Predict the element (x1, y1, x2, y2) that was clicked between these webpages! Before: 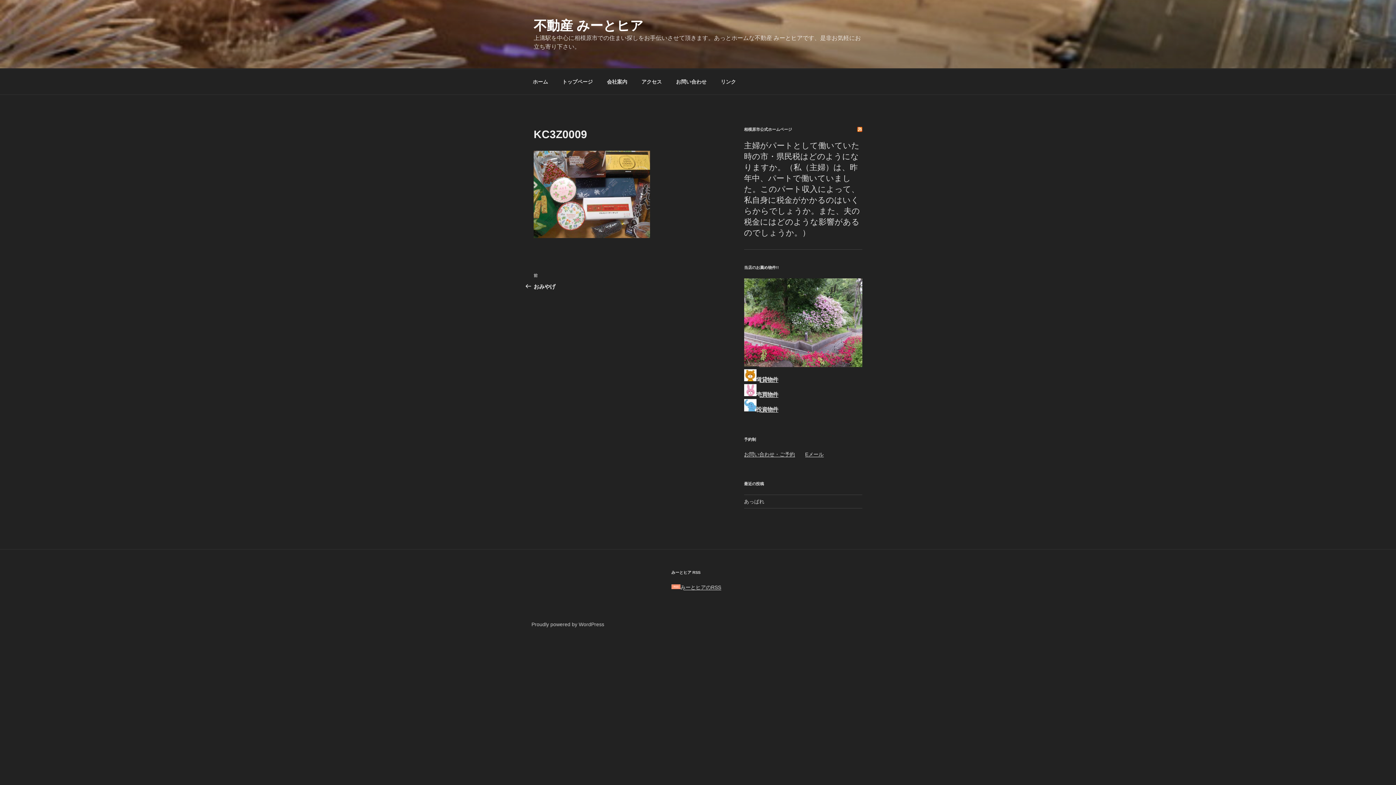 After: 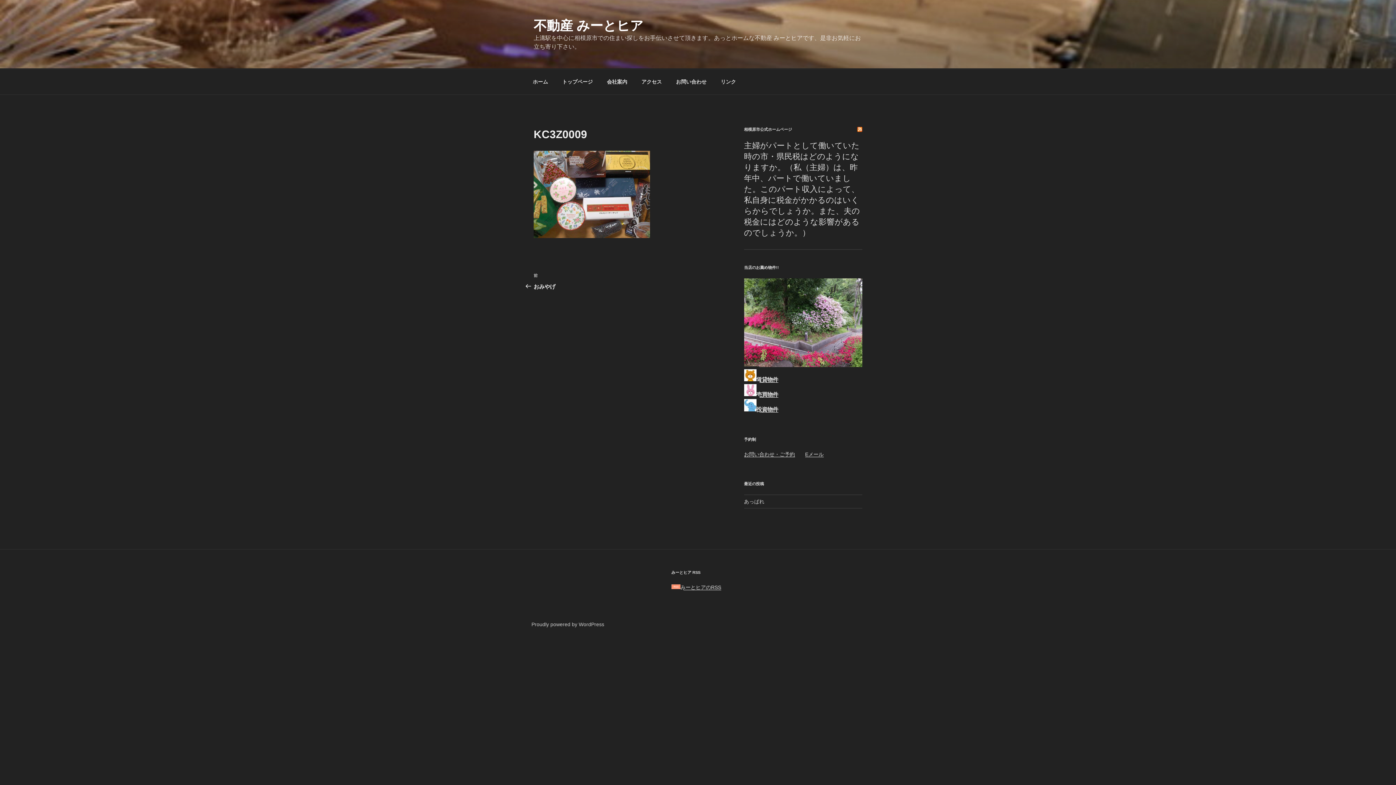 Action: bbox: (744, 481, 862, 486) label: 最近の投稿